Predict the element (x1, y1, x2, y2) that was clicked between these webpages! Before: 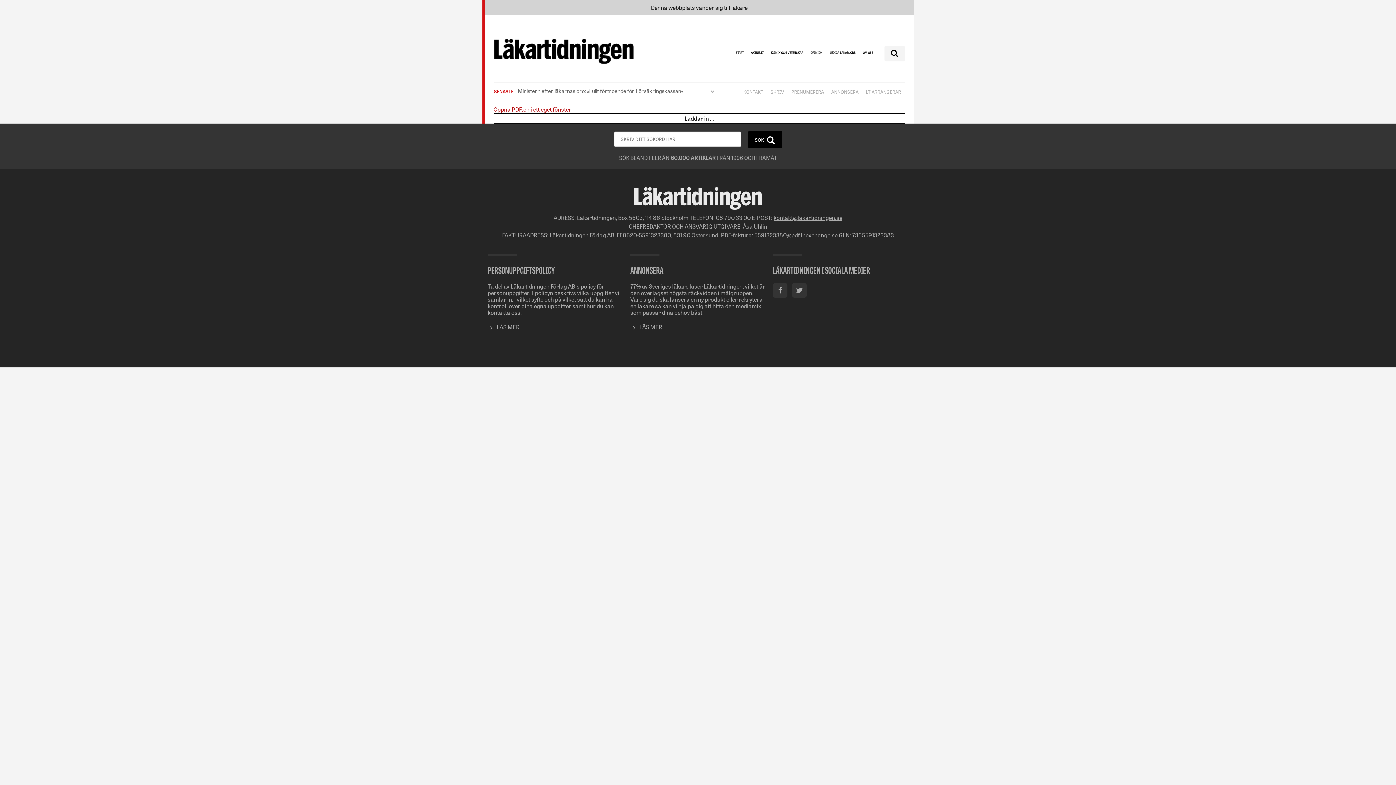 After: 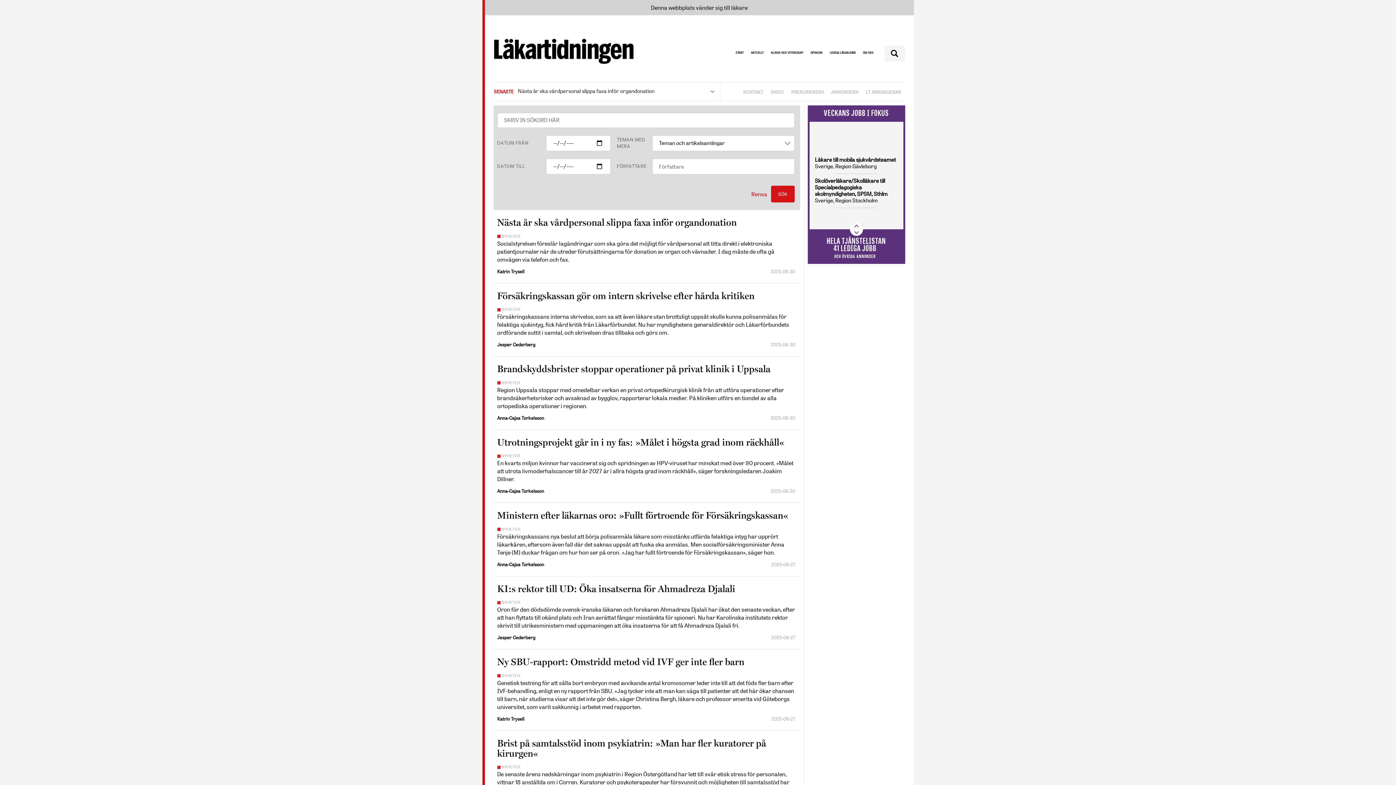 Action: bbox: (747, 130, 782, 148) label: SÖK 